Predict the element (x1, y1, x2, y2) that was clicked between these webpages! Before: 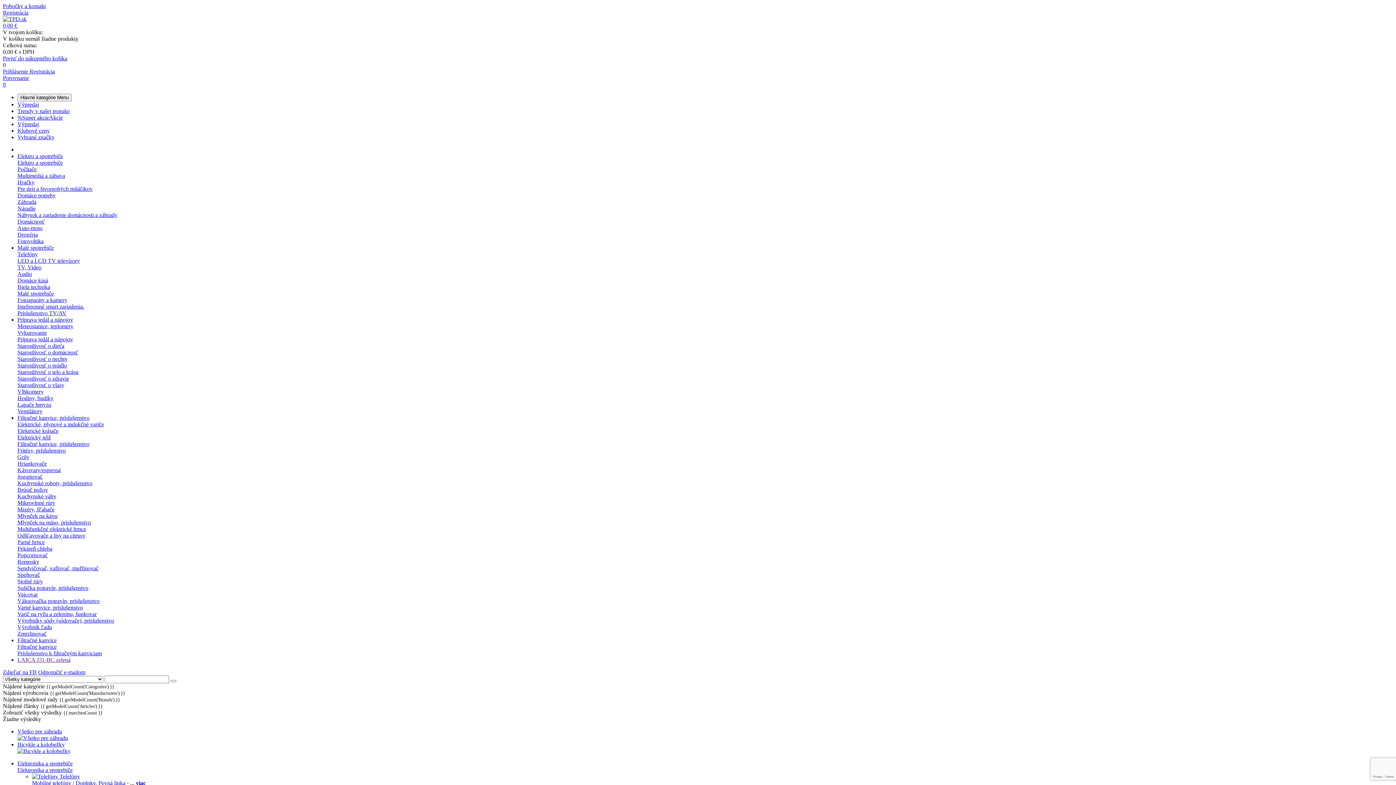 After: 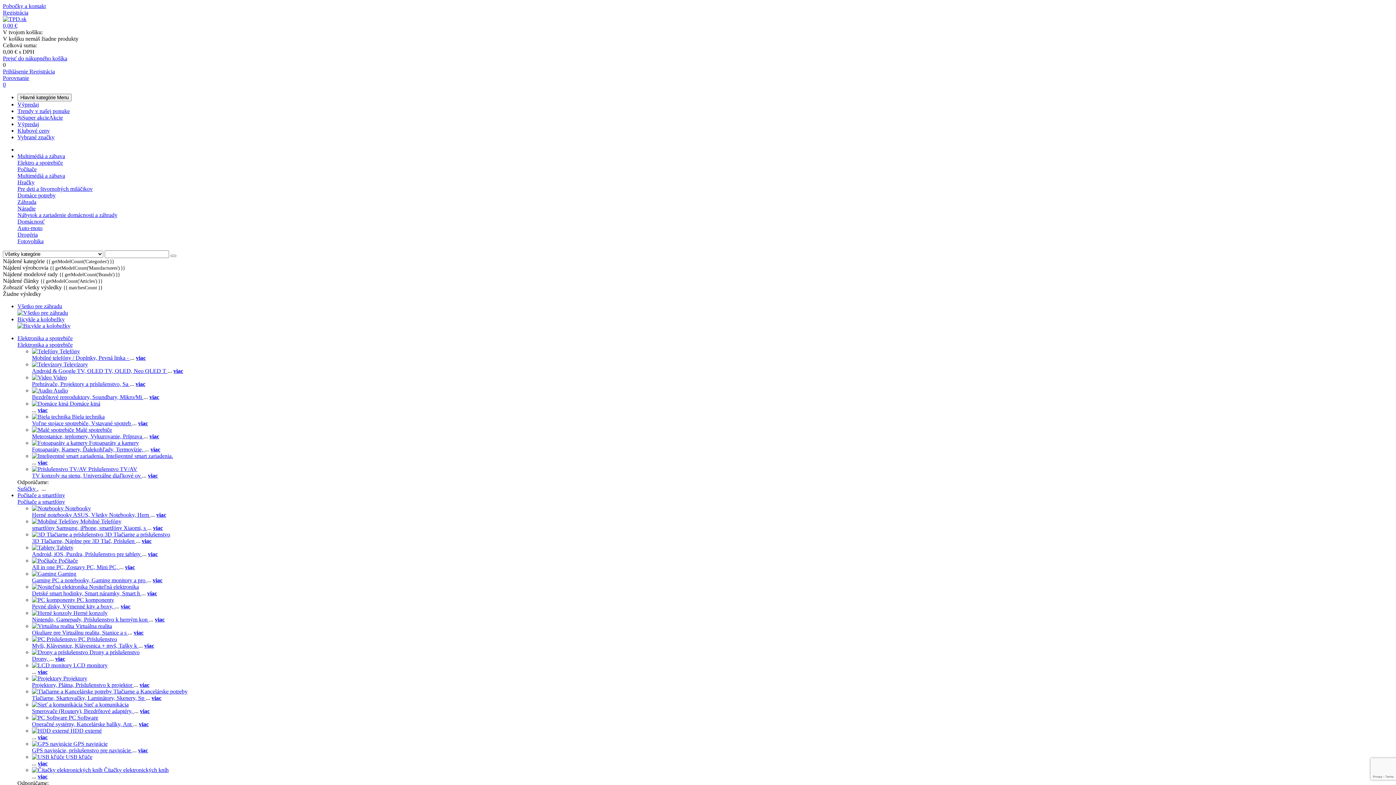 Action: bbox: (17, 172, 65, 178) label: Multimédiá a zábava